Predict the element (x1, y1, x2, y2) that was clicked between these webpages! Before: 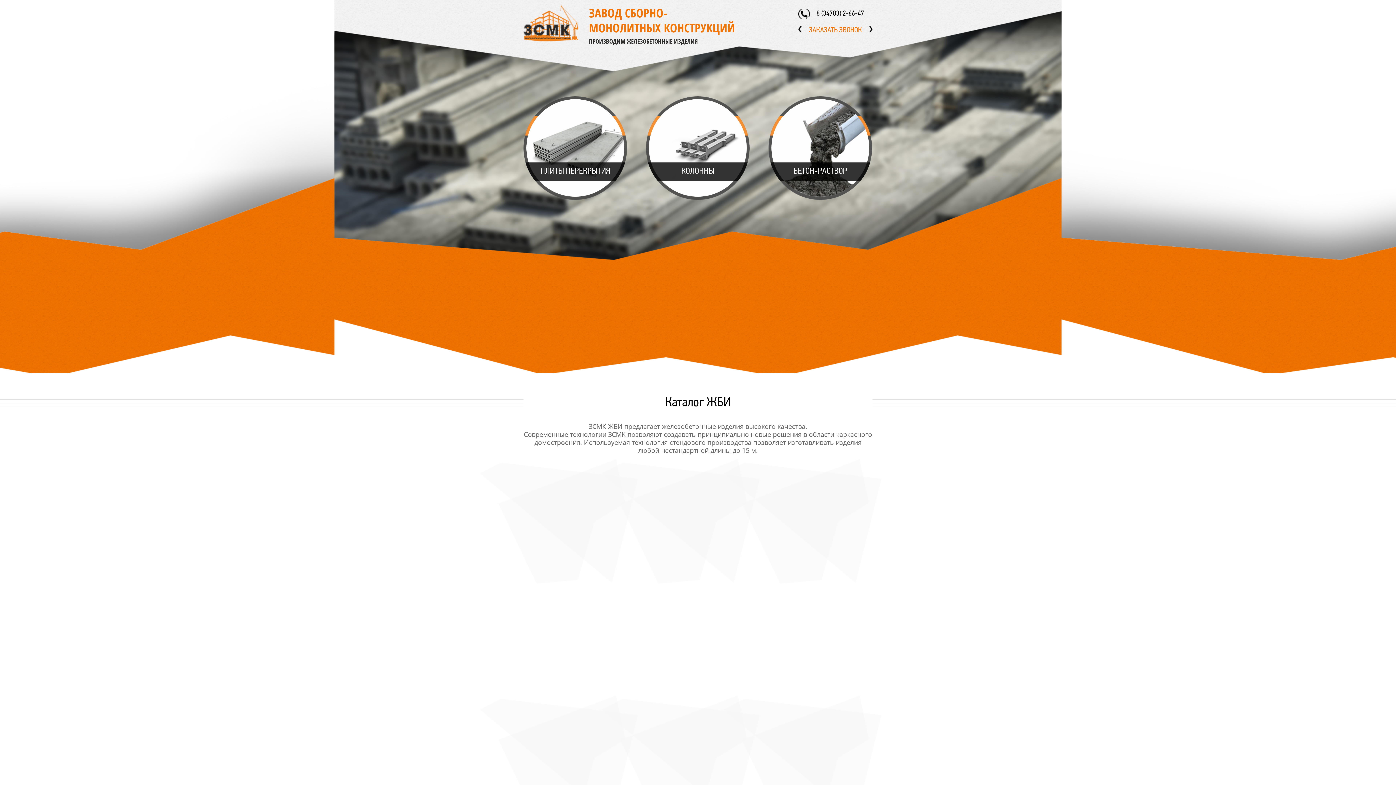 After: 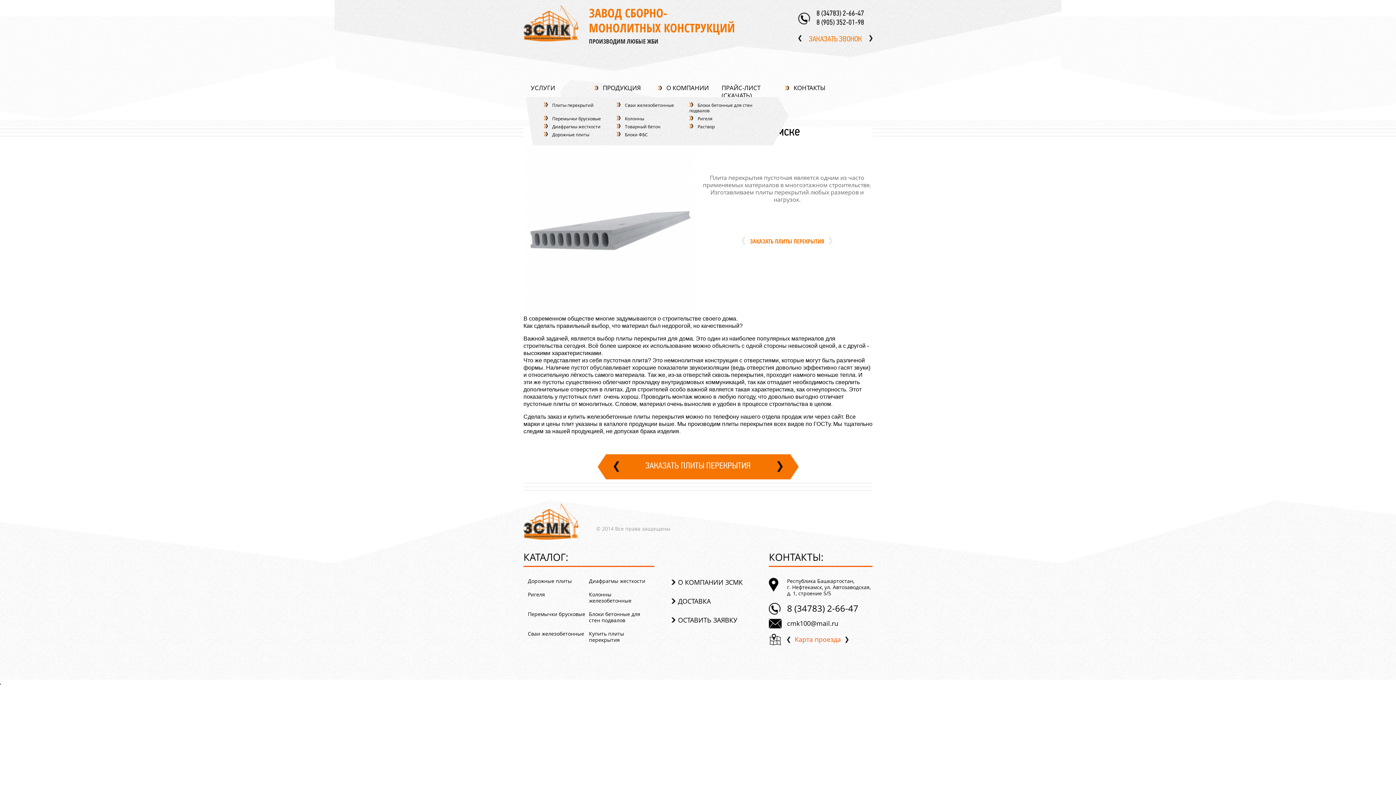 Action: bbox: (523, 96, 627, 200) label: ПЛИТЫ ПЕРЕКРЫТИЯ
подробнее